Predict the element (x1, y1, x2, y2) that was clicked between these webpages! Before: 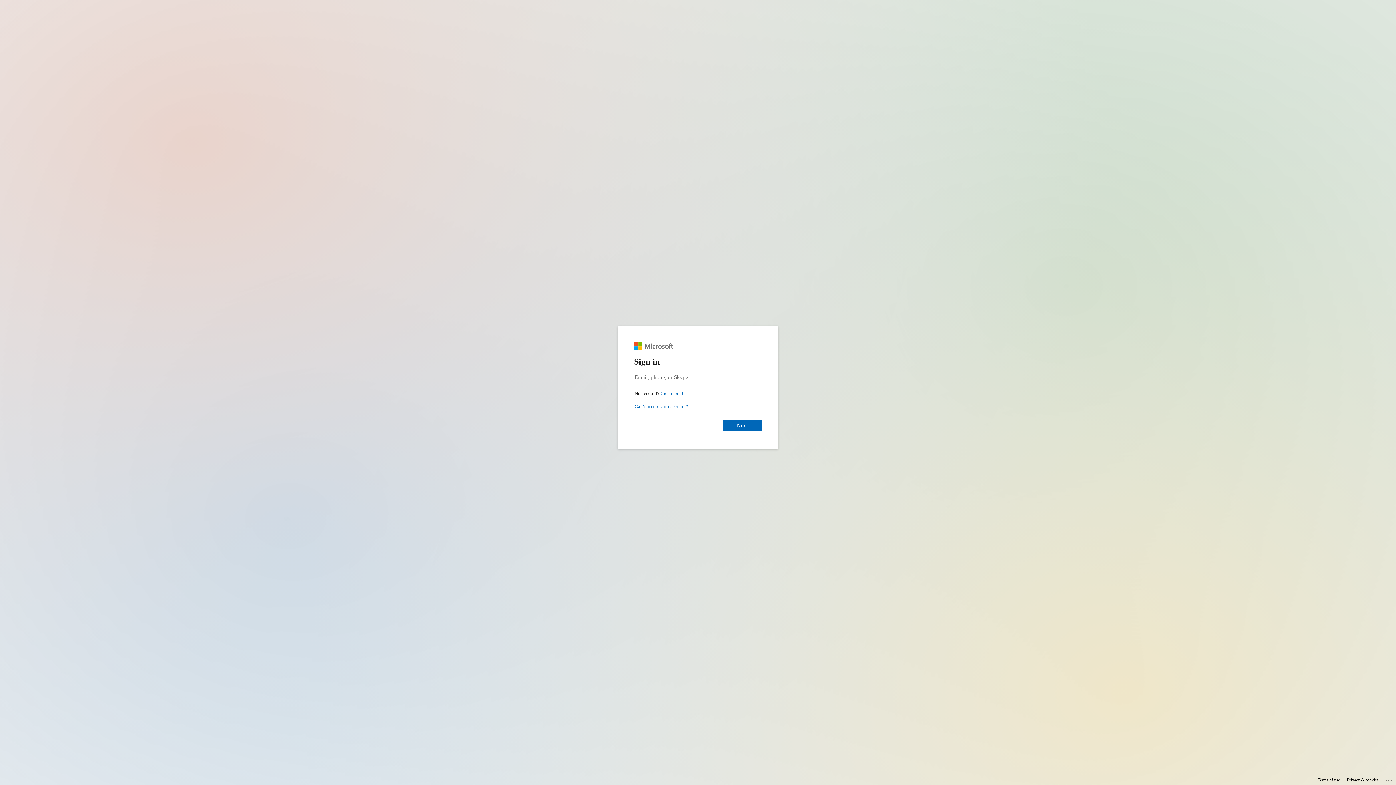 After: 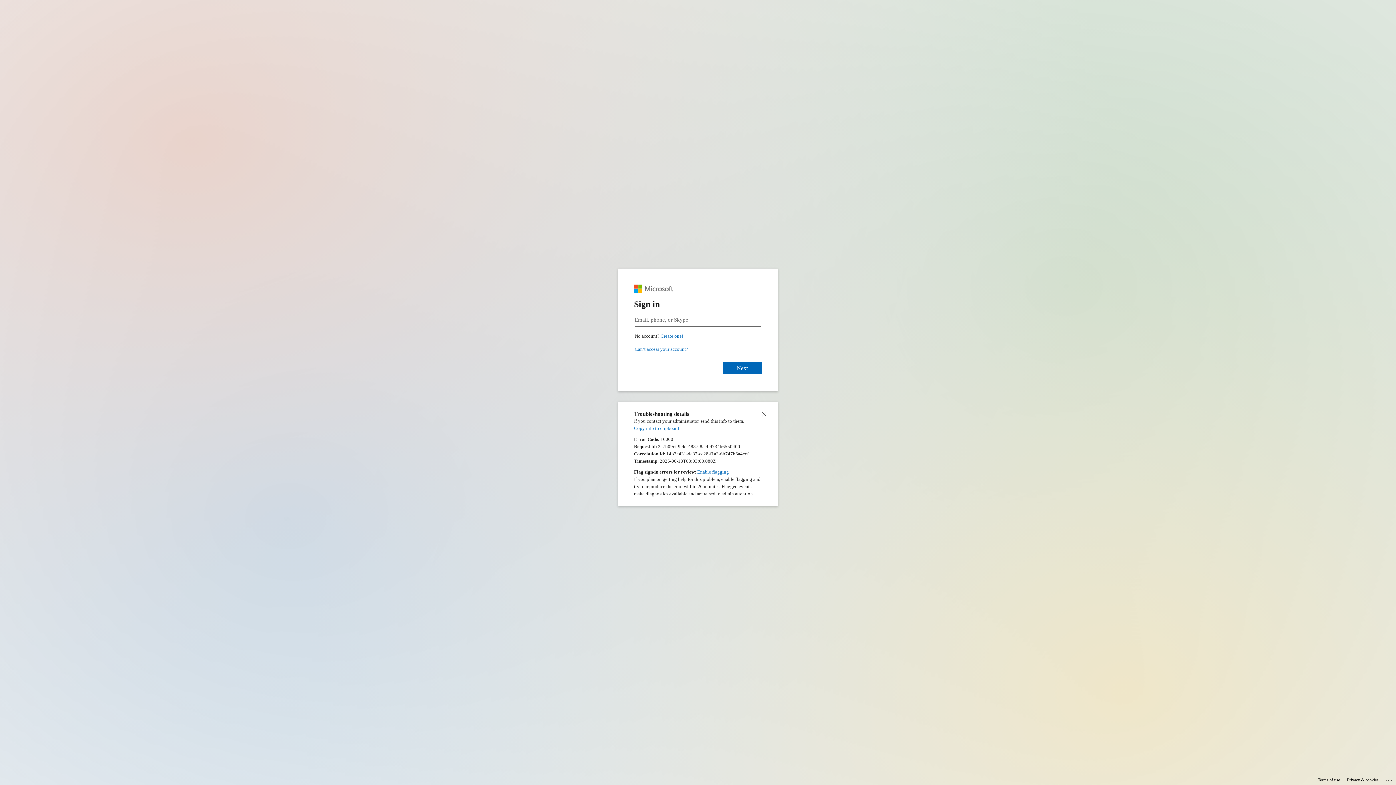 Action: label: Click here for troubleshooting information bbox: (1385, 775, 1393, 783)